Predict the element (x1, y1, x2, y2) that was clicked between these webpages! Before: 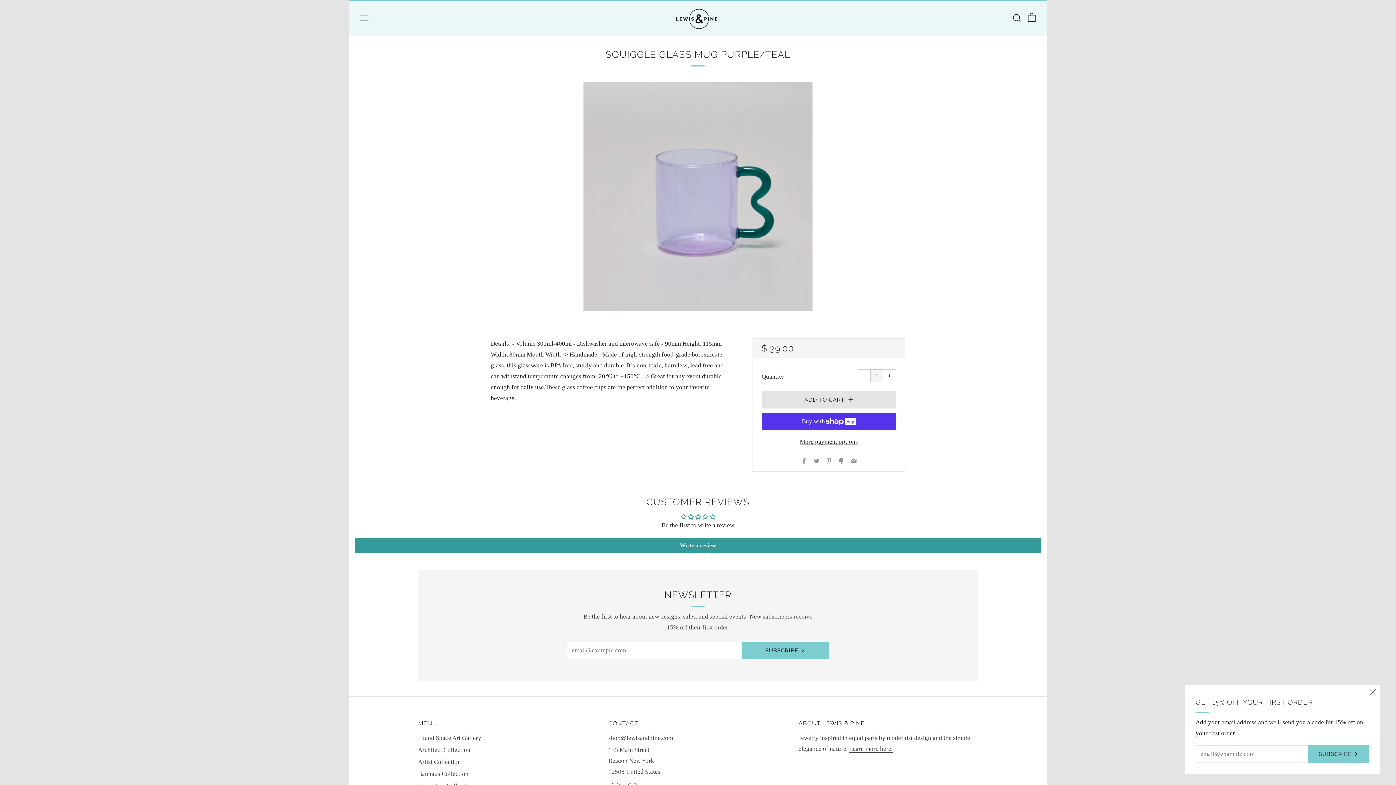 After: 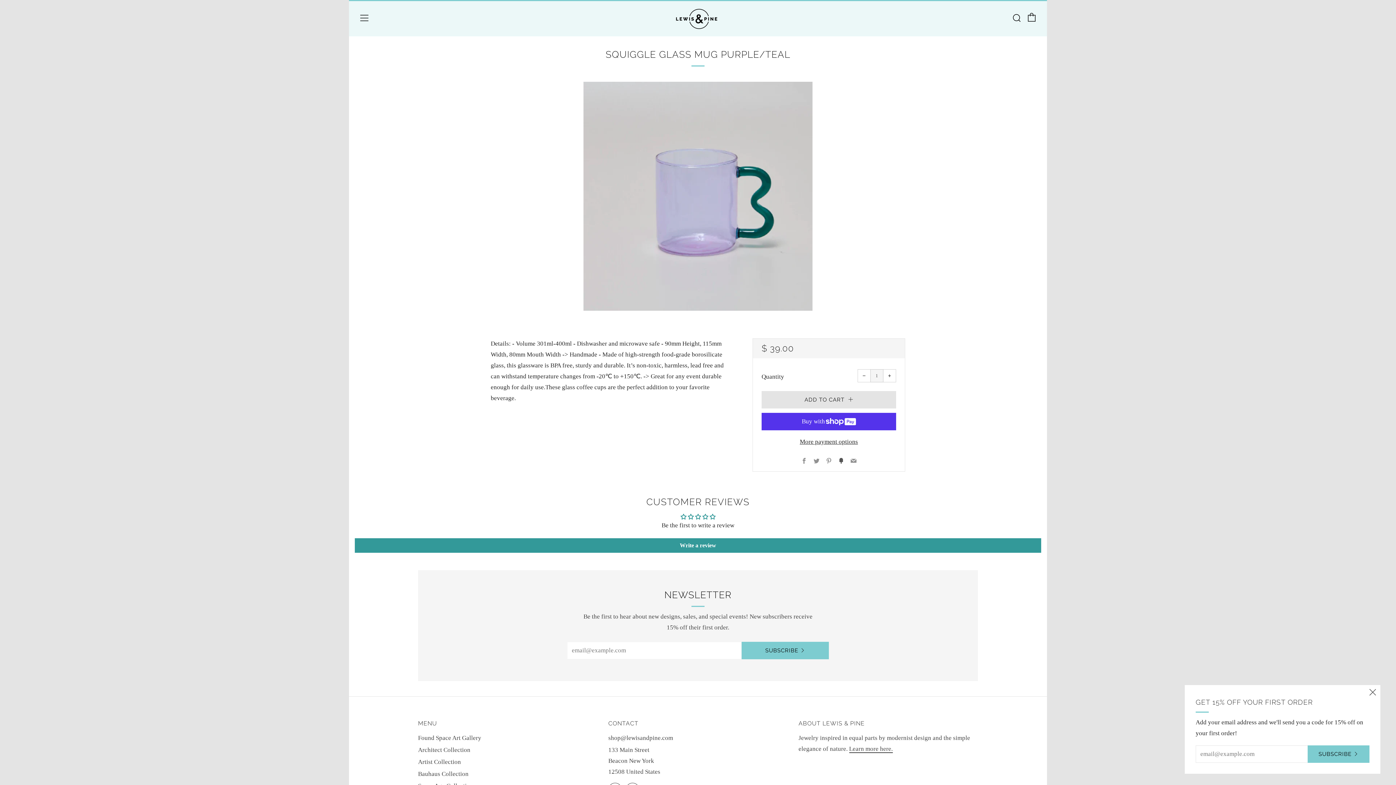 Action: label: Fancy bbox: (838, 458, 844, 464)